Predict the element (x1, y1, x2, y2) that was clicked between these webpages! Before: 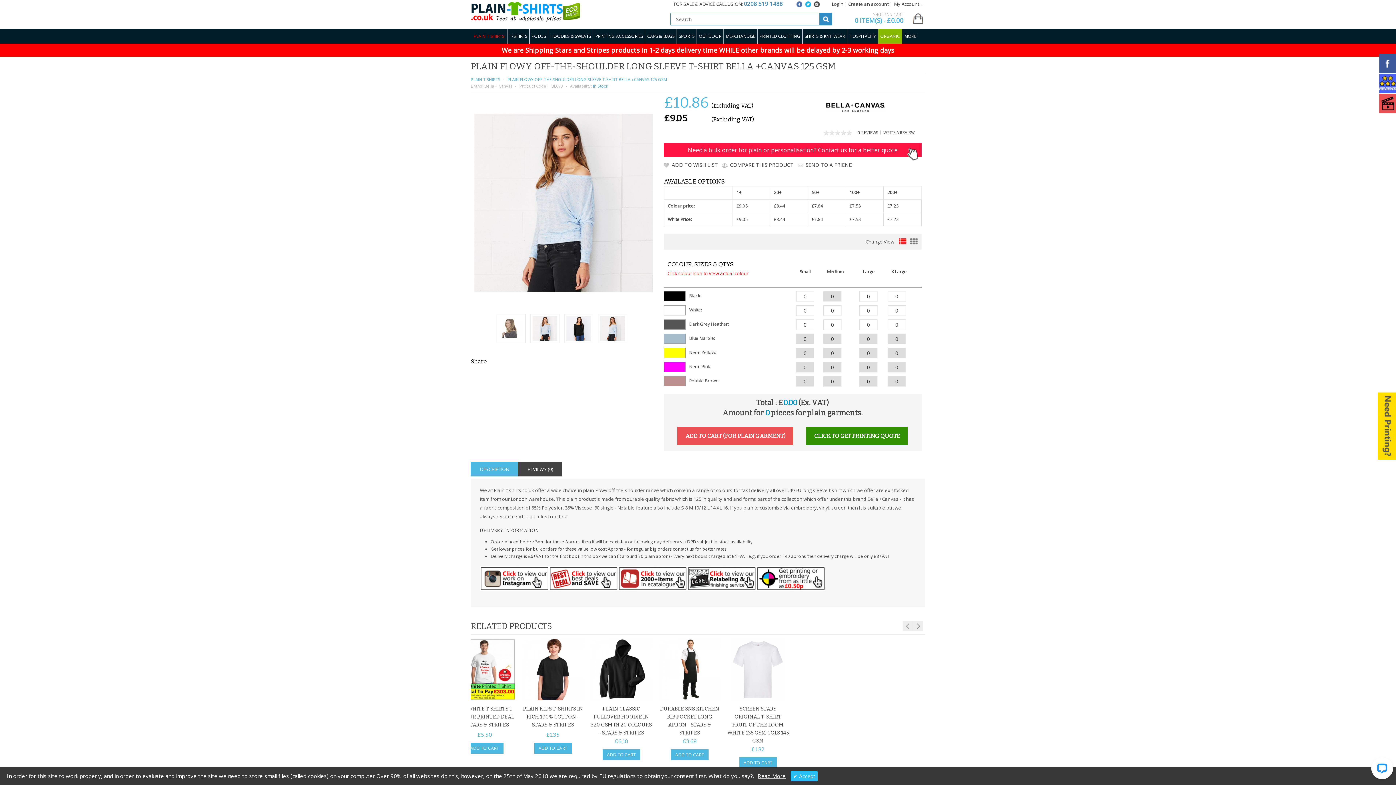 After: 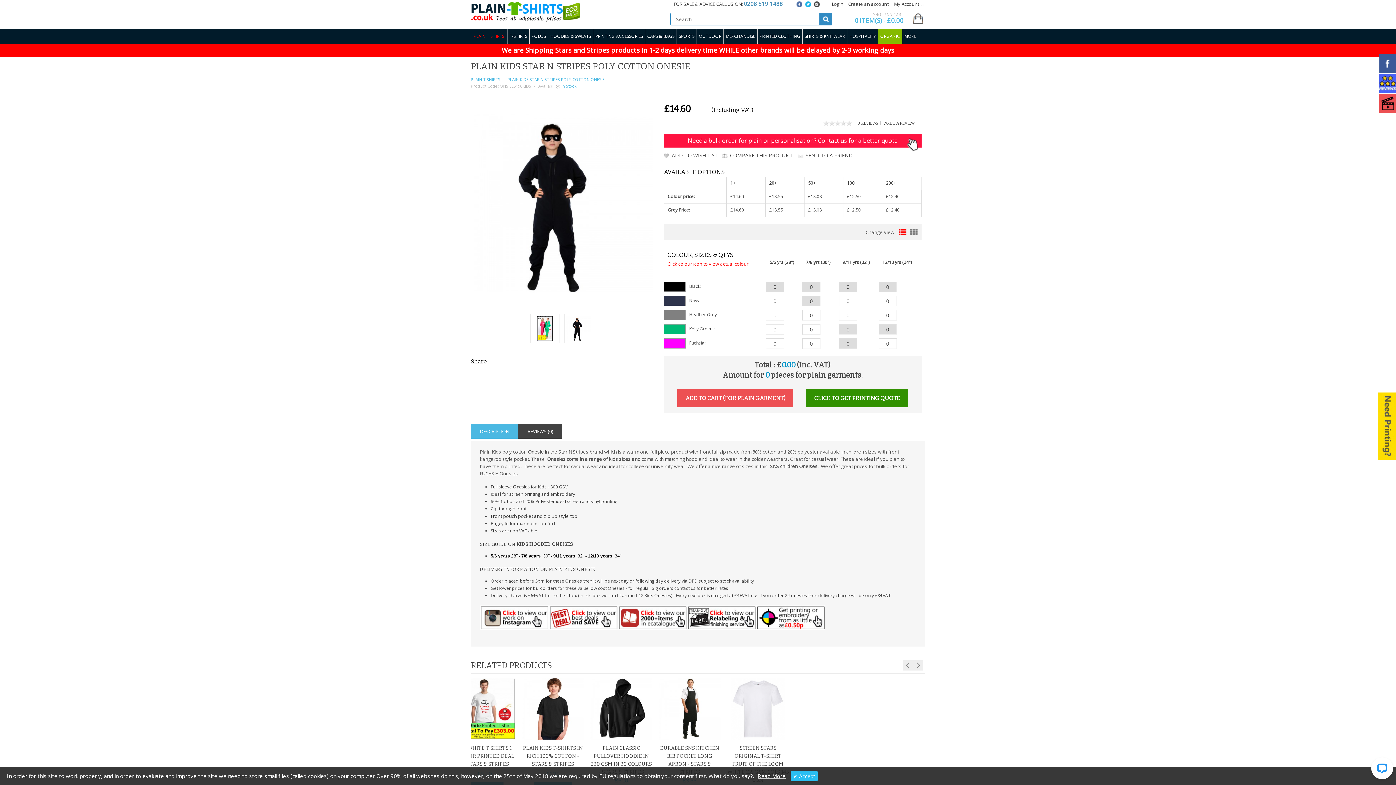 Action: bbox: (884, 696, 946, 702)